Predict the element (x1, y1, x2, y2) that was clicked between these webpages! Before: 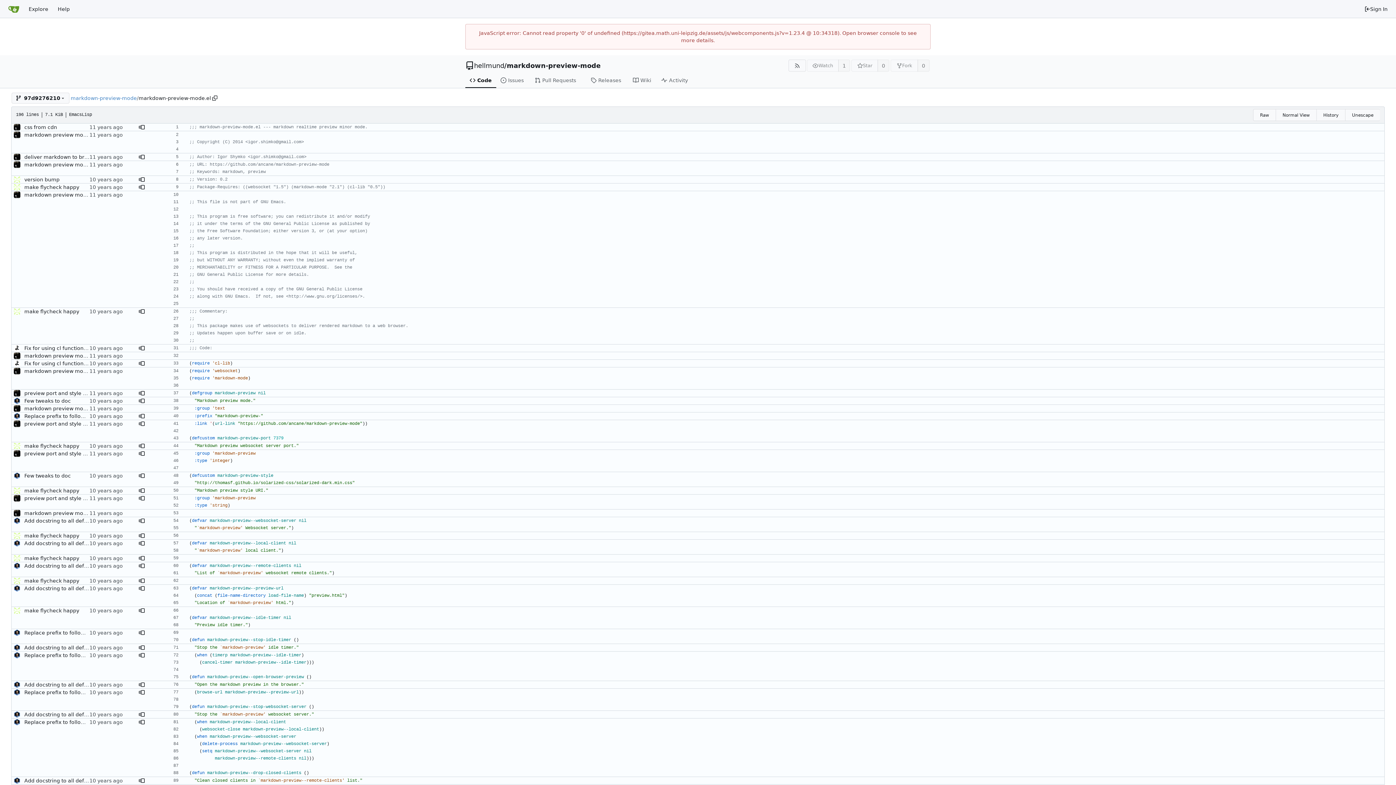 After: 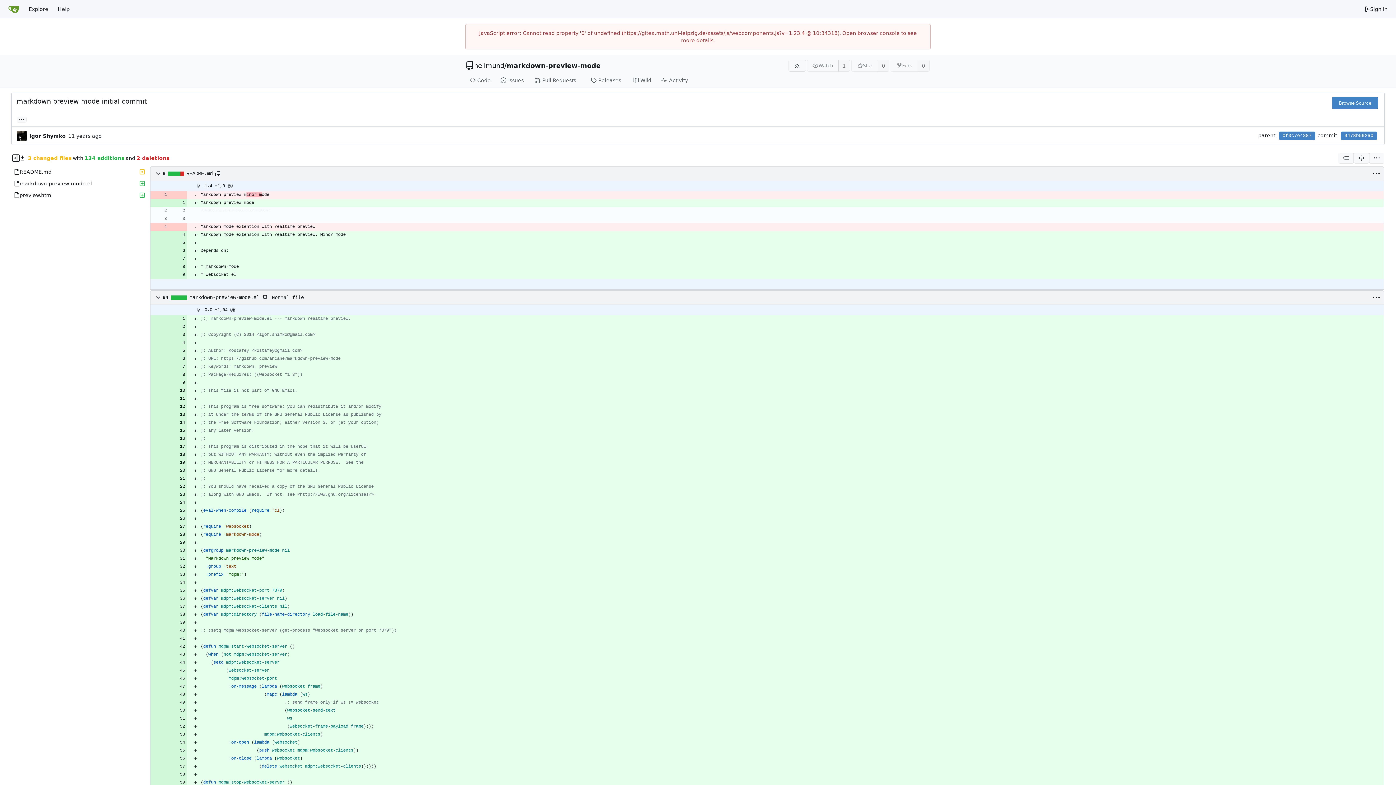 Action: bbox: (24, 192, 126, 197) label: markdown preview mode initial commit